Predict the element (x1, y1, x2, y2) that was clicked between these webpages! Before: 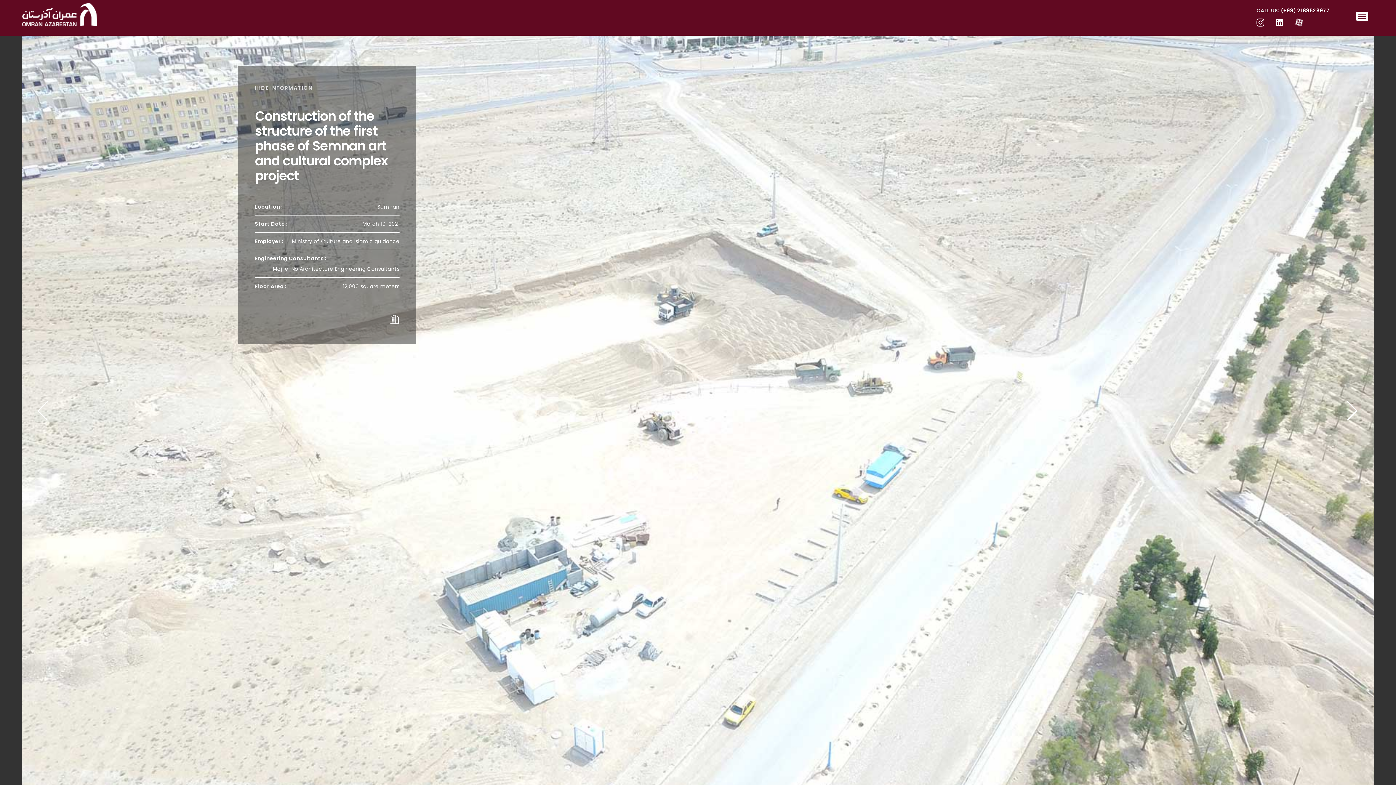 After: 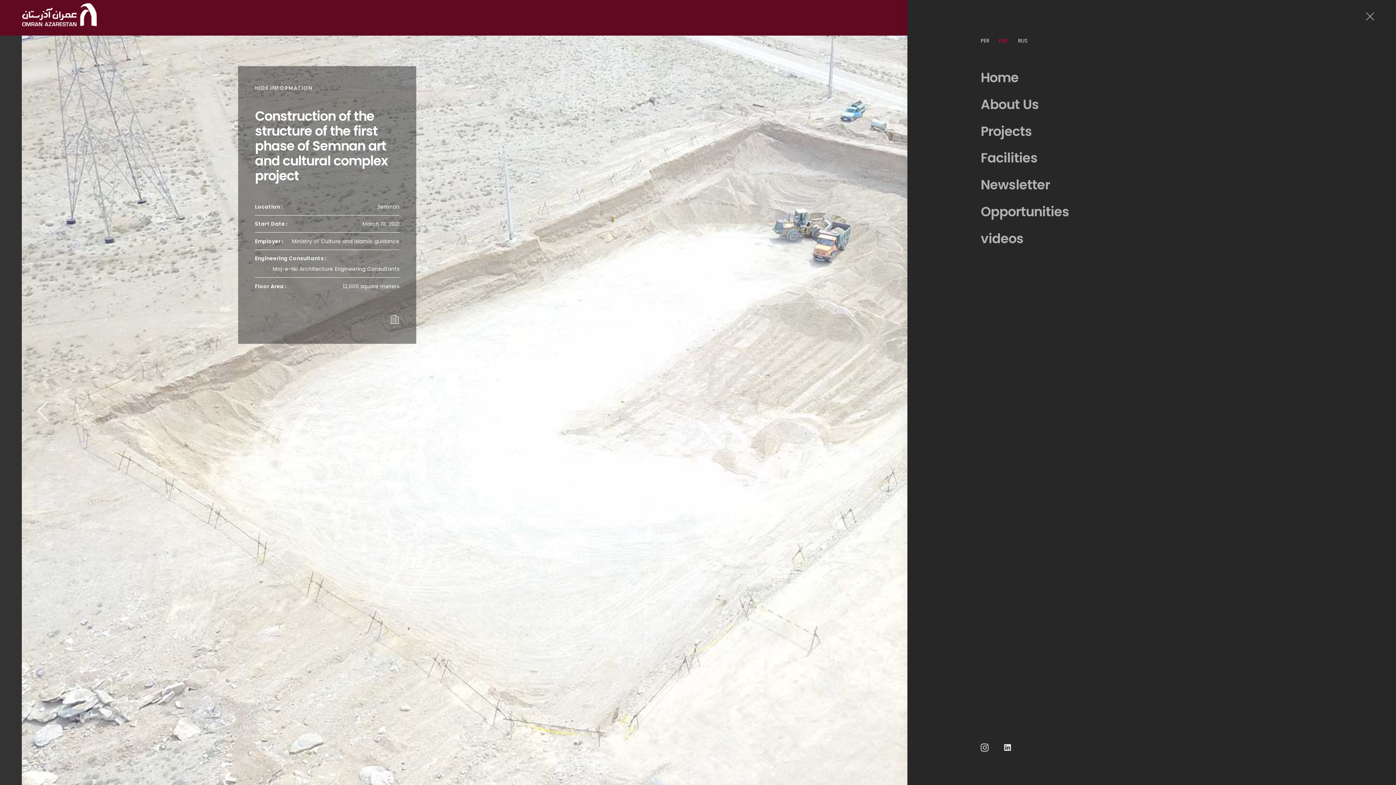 Action: bbox: (1356, 11, 1368, 21)